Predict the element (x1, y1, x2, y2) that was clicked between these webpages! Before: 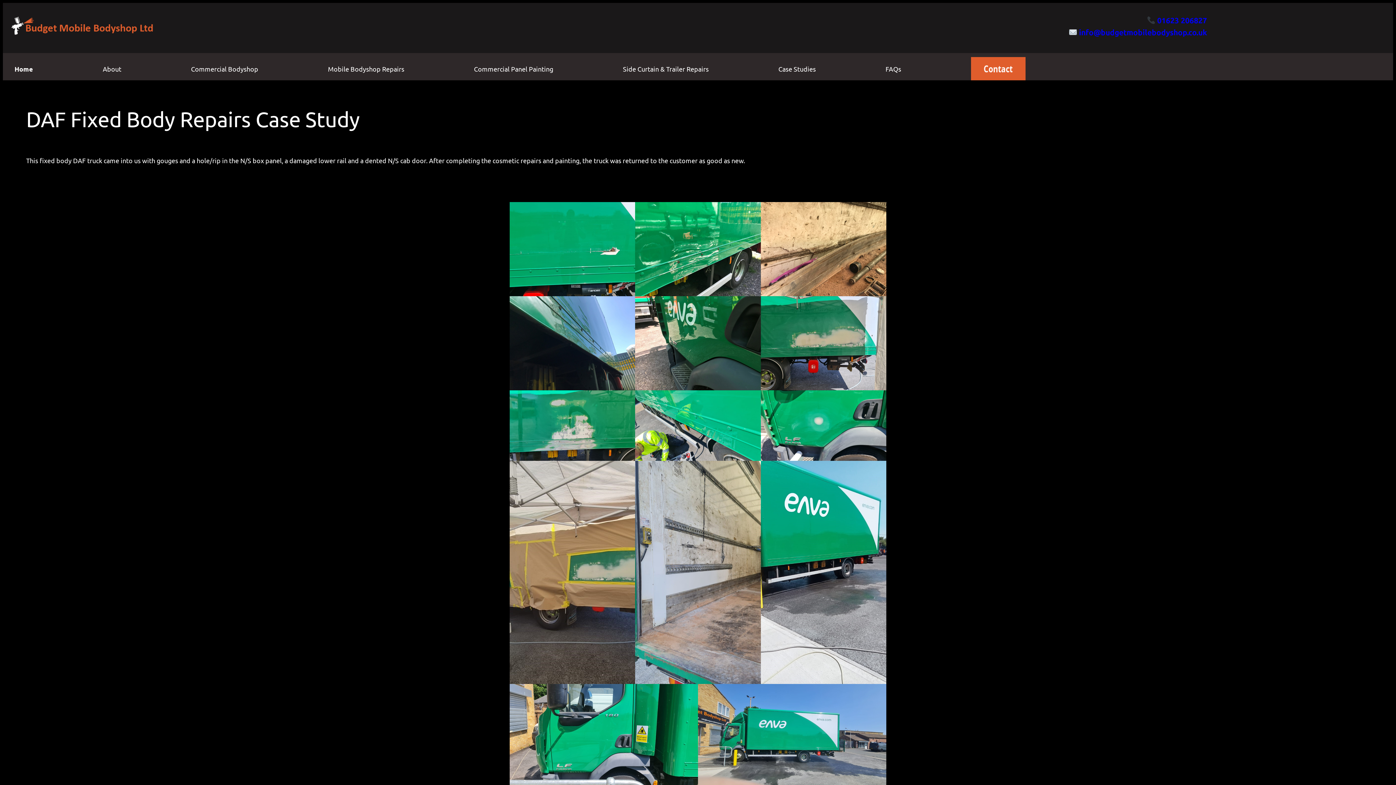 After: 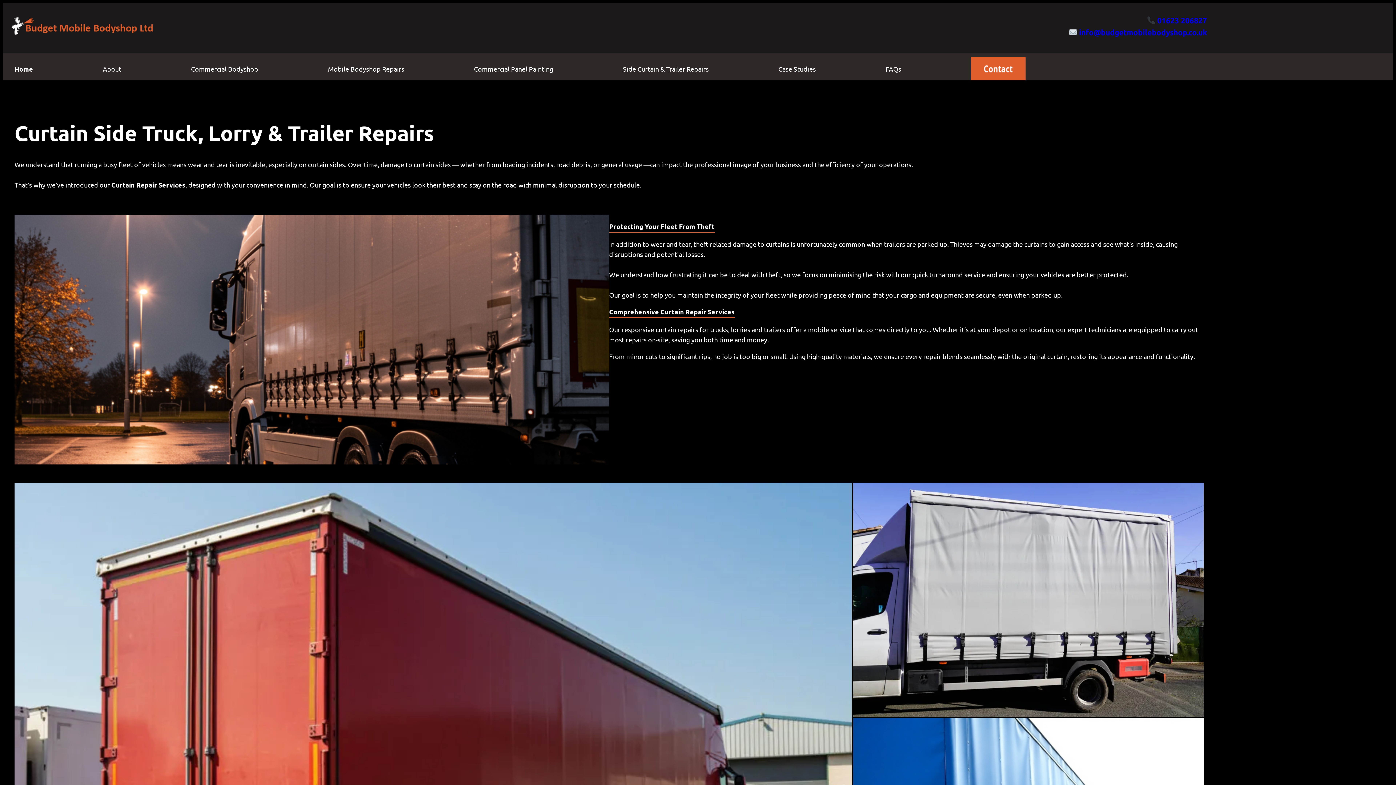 Action: bbox: (623, 64, 708, 74) label: Side Curtain & Trailer Repairs